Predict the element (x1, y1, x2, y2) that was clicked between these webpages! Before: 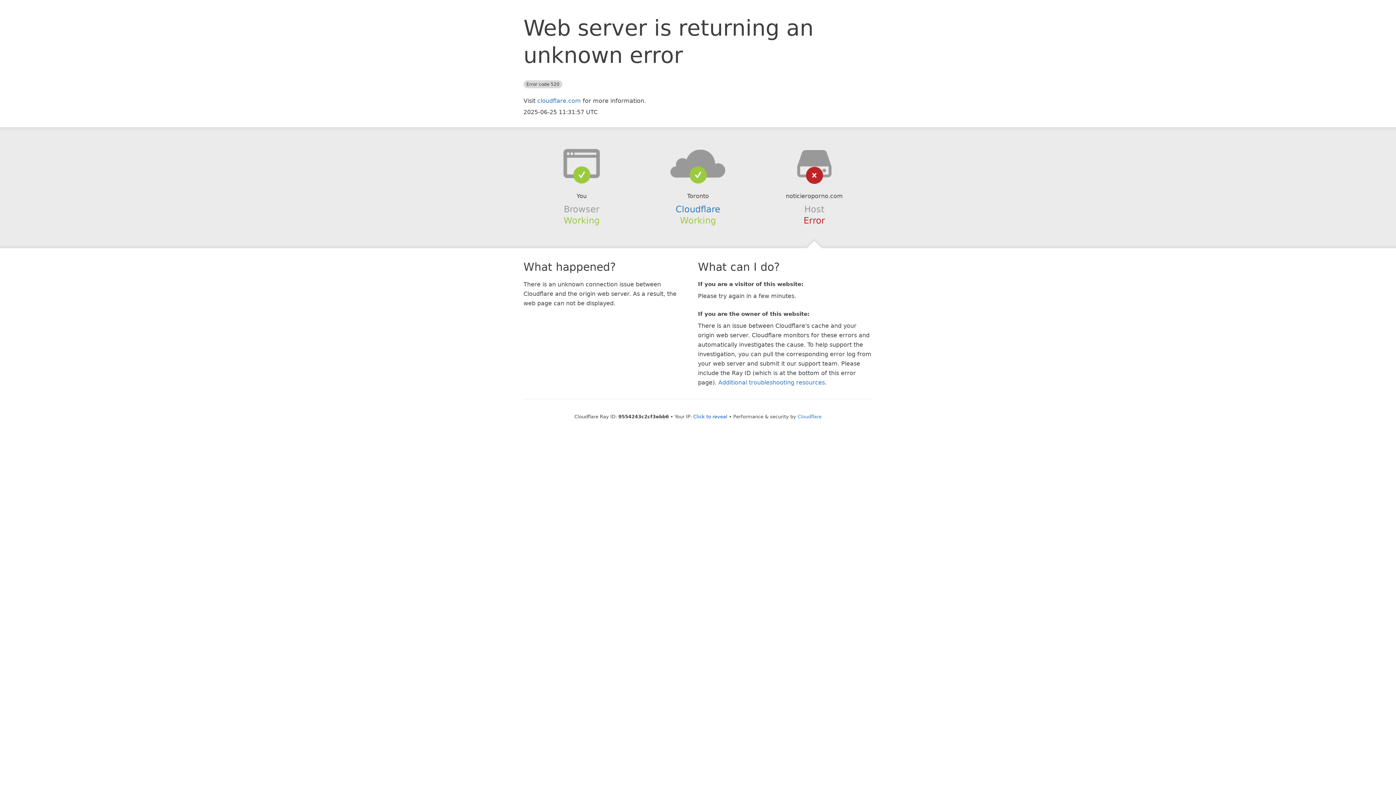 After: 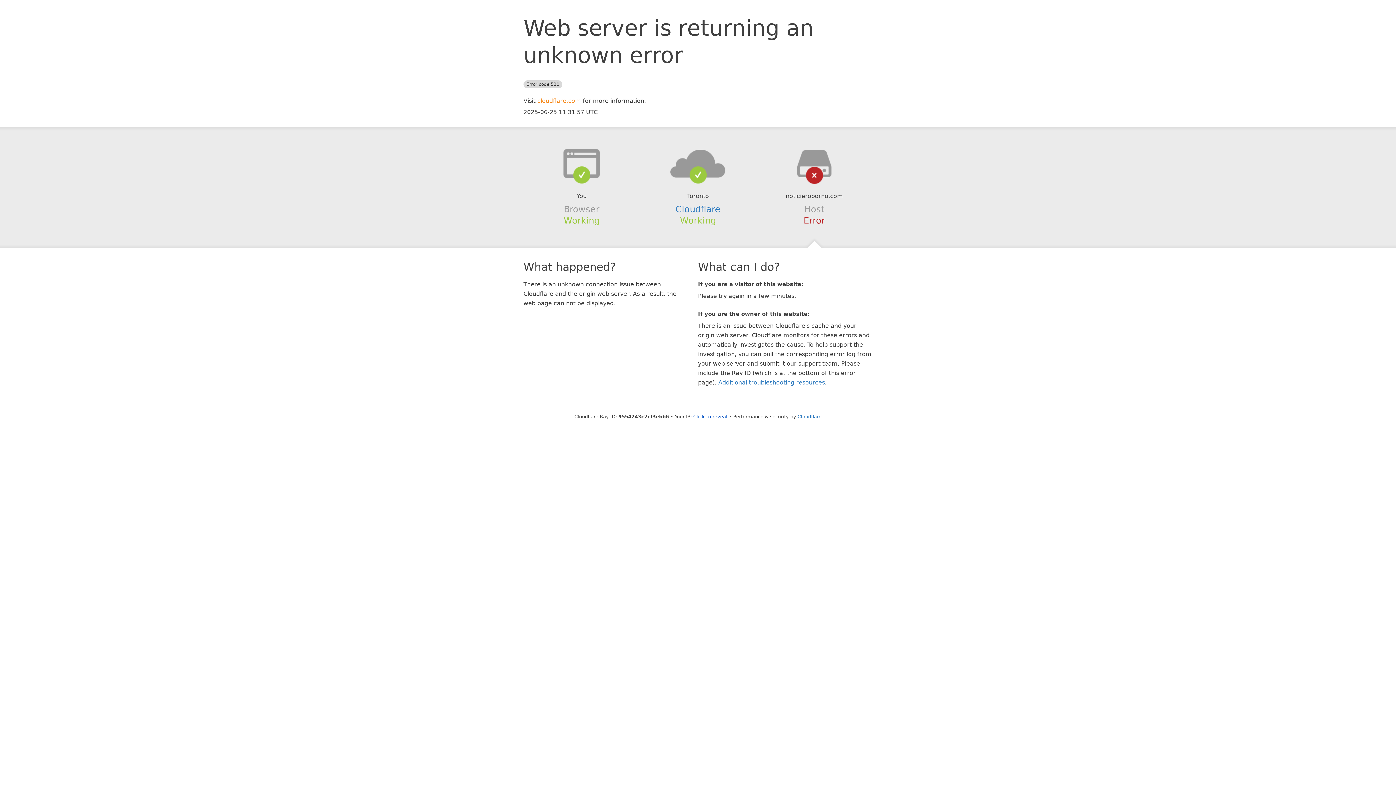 Action: bbox: (537, 97, 581, 104) label: cloudflare.com